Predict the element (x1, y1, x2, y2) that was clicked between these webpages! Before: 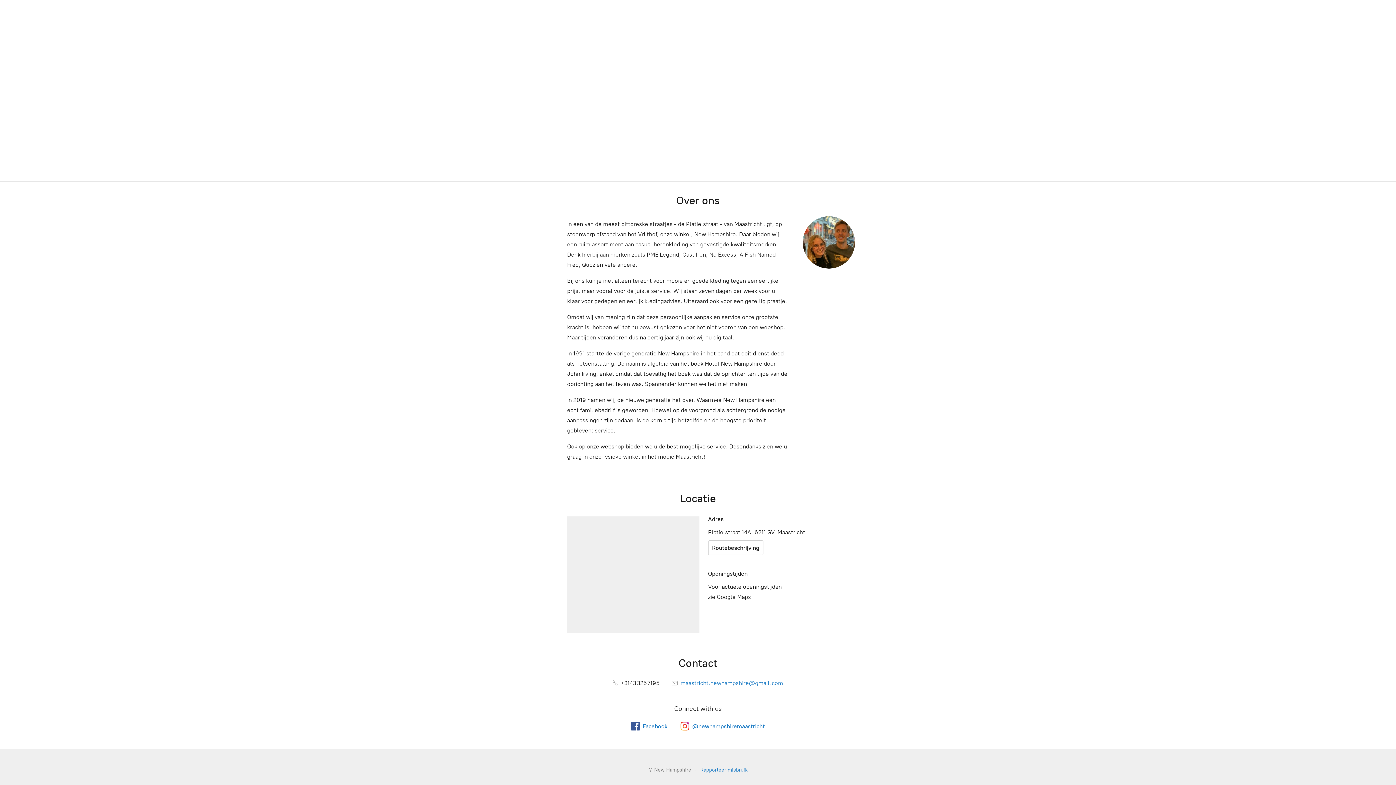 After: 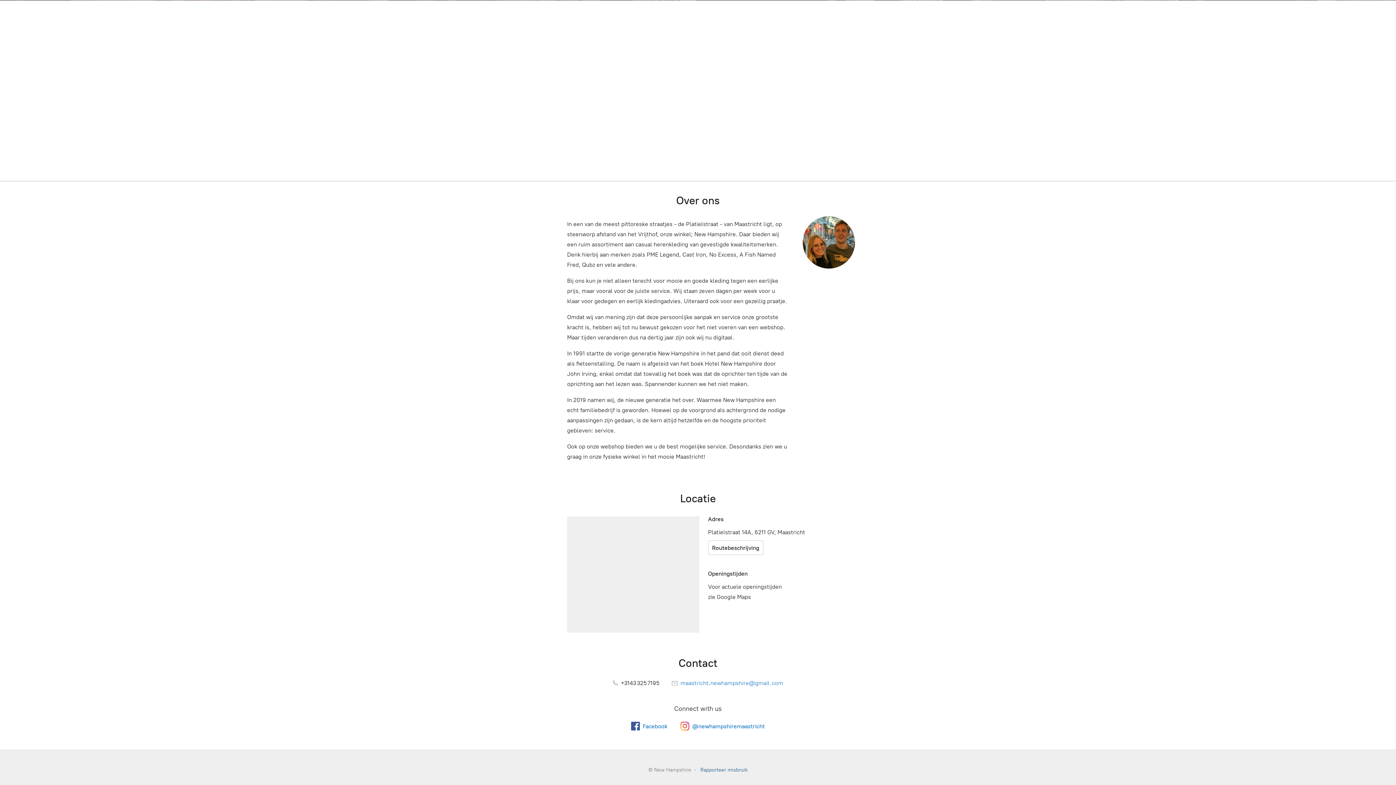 Action: bbox: (700, 767, 747, 773) label: Rapporteer misbruik